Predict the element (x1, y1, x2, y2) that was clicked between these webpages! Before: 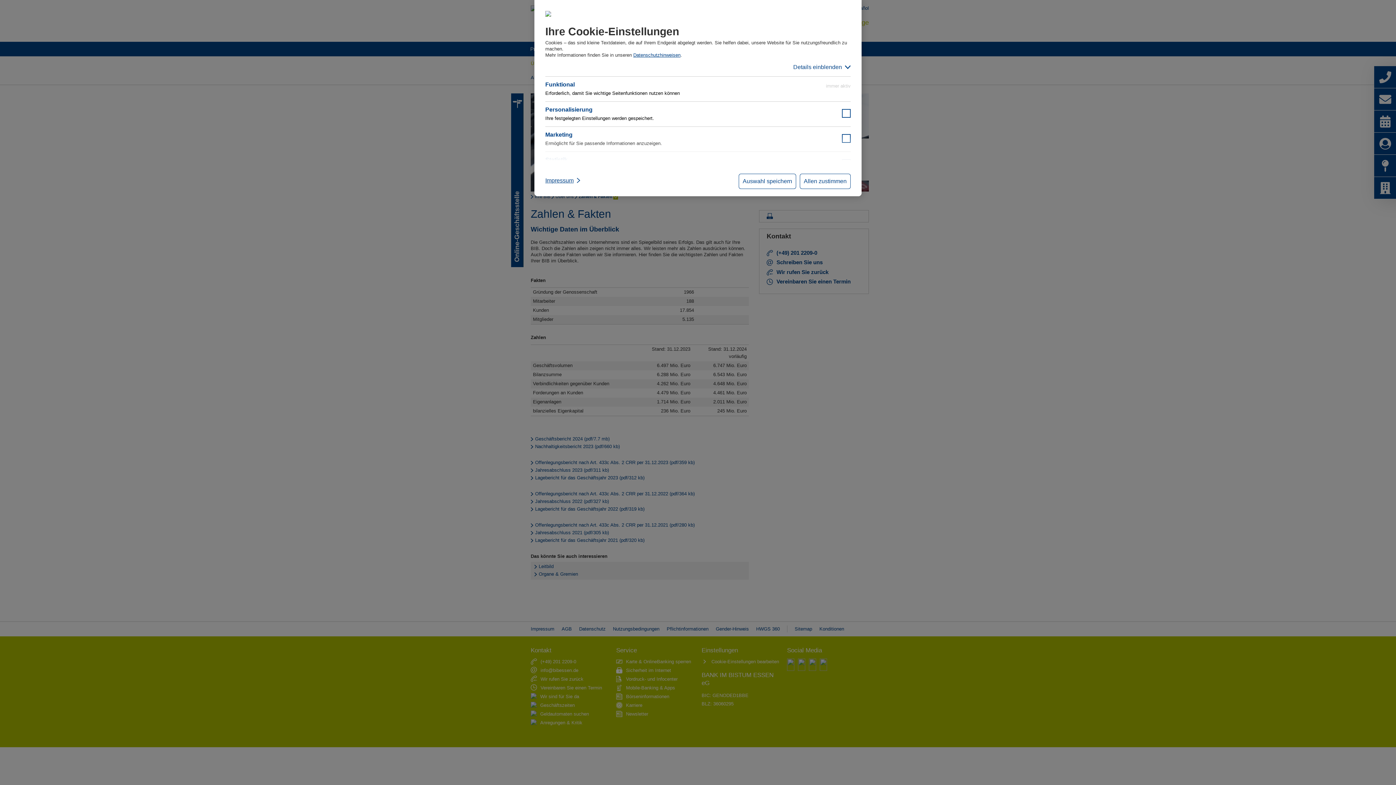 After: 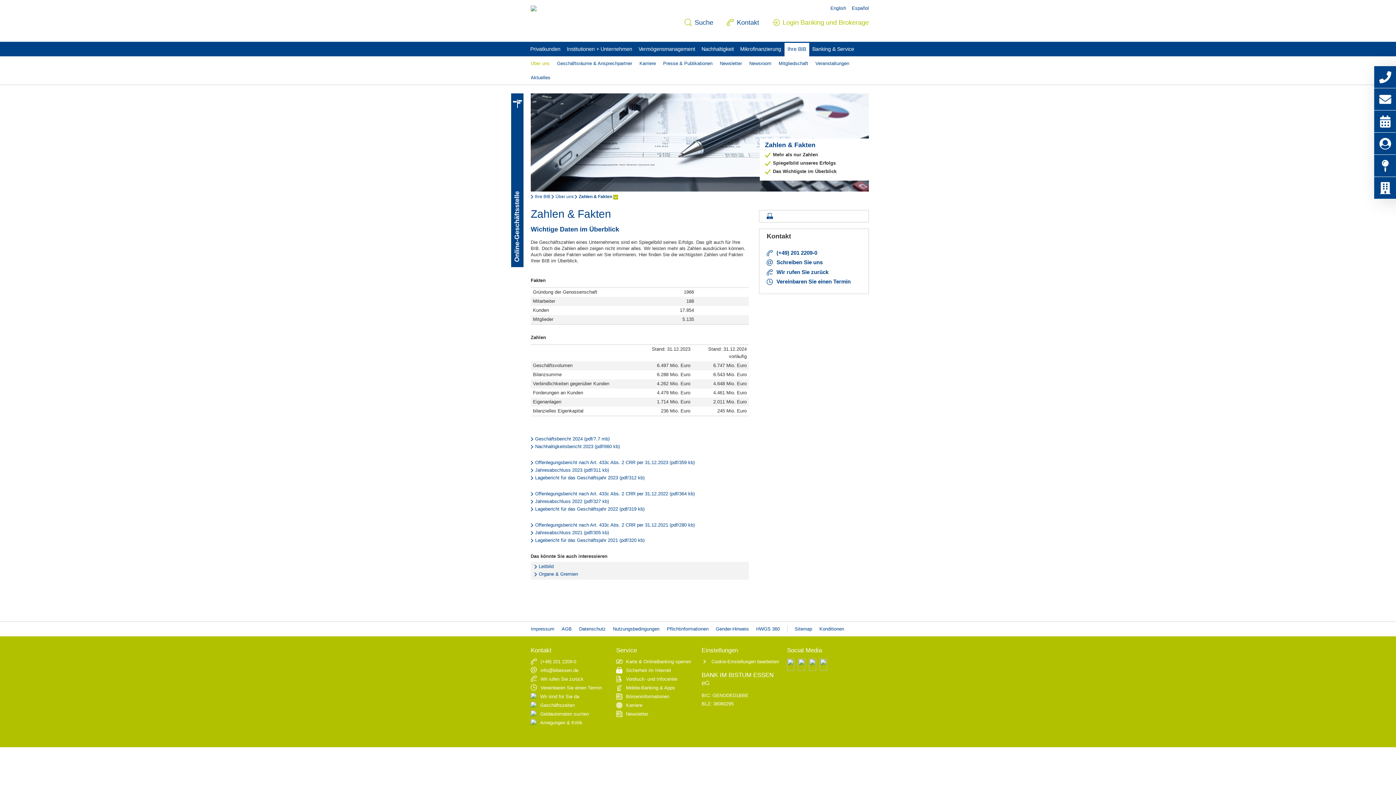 Action: label: Allen zustimmen bbox: (800, 173, 850, 189)